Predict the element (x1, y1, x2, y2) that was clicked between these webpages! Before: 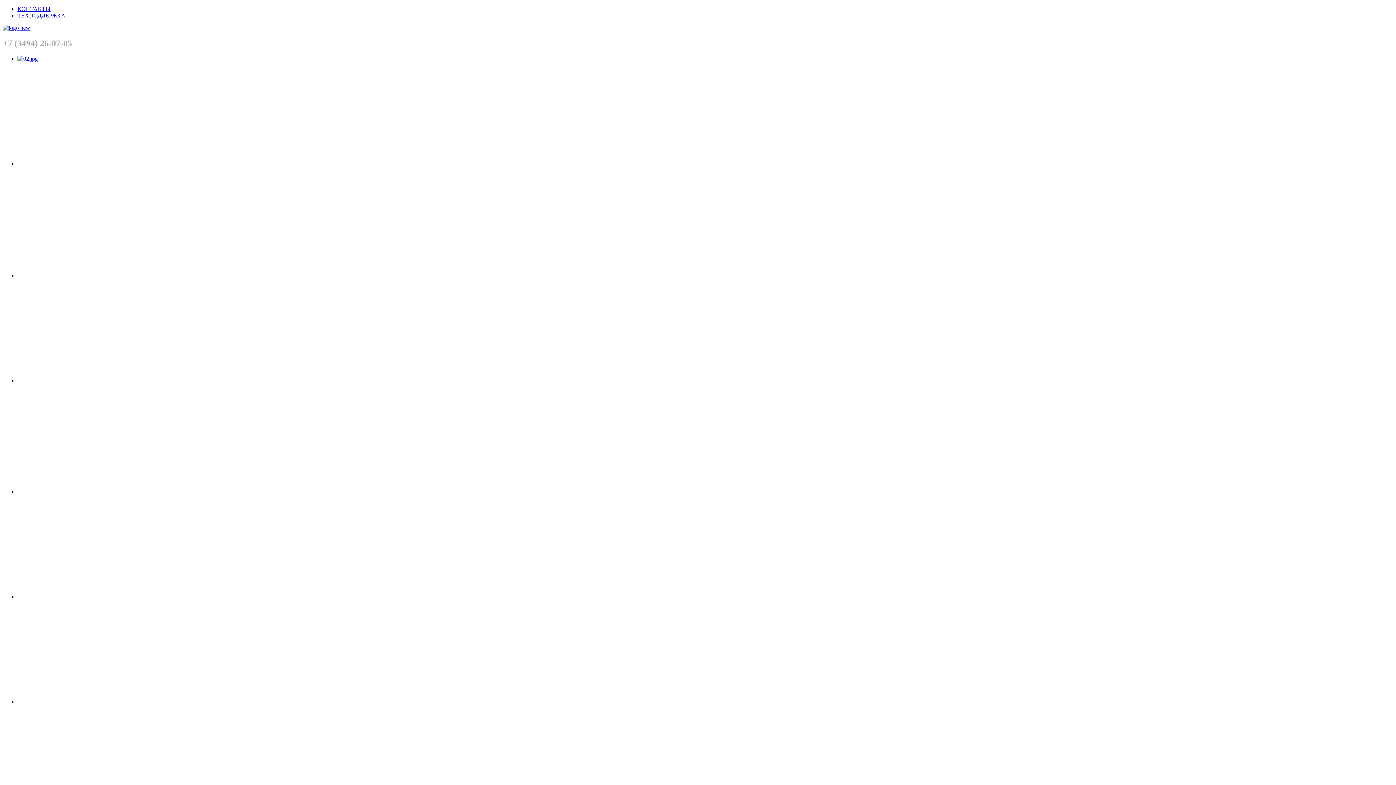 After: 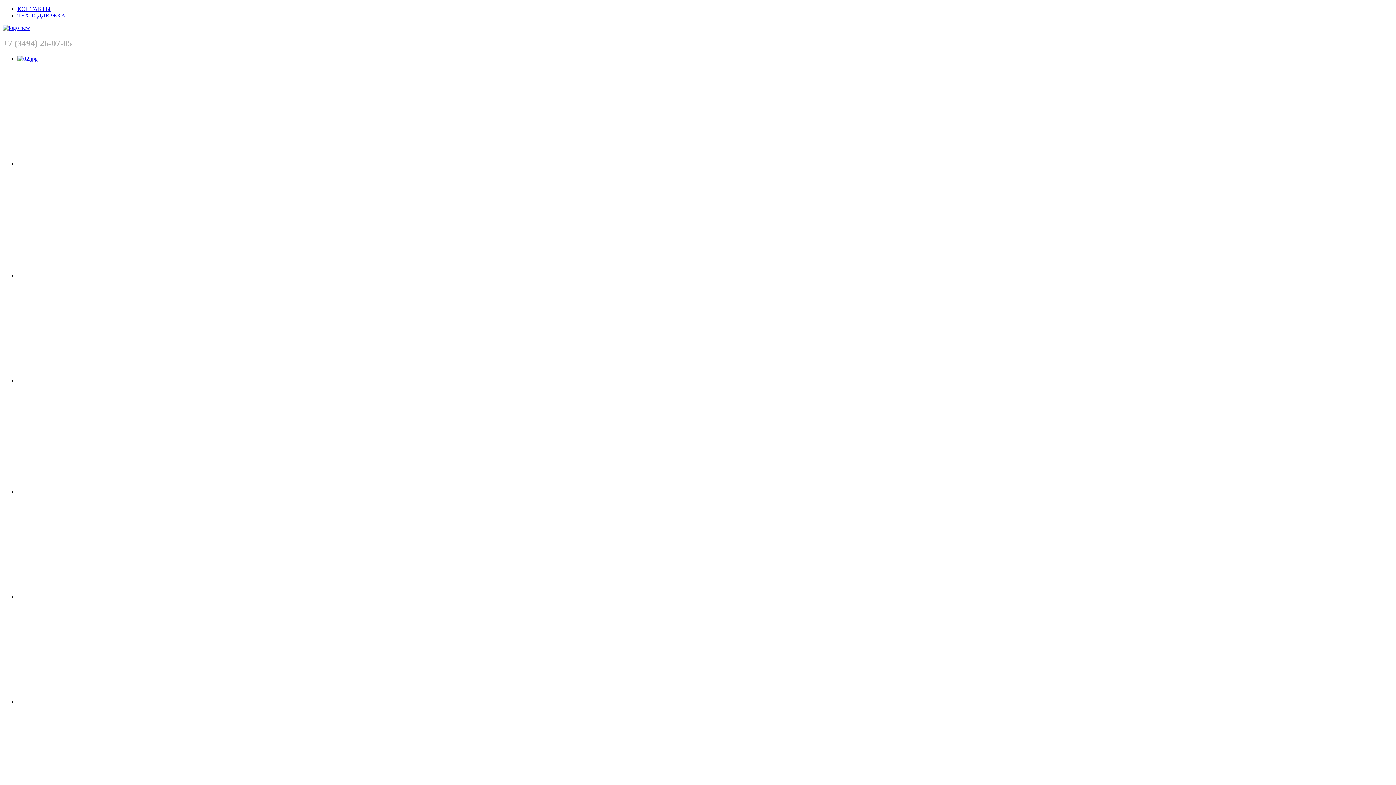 Action: bbox: (17, 377, 377, 383)